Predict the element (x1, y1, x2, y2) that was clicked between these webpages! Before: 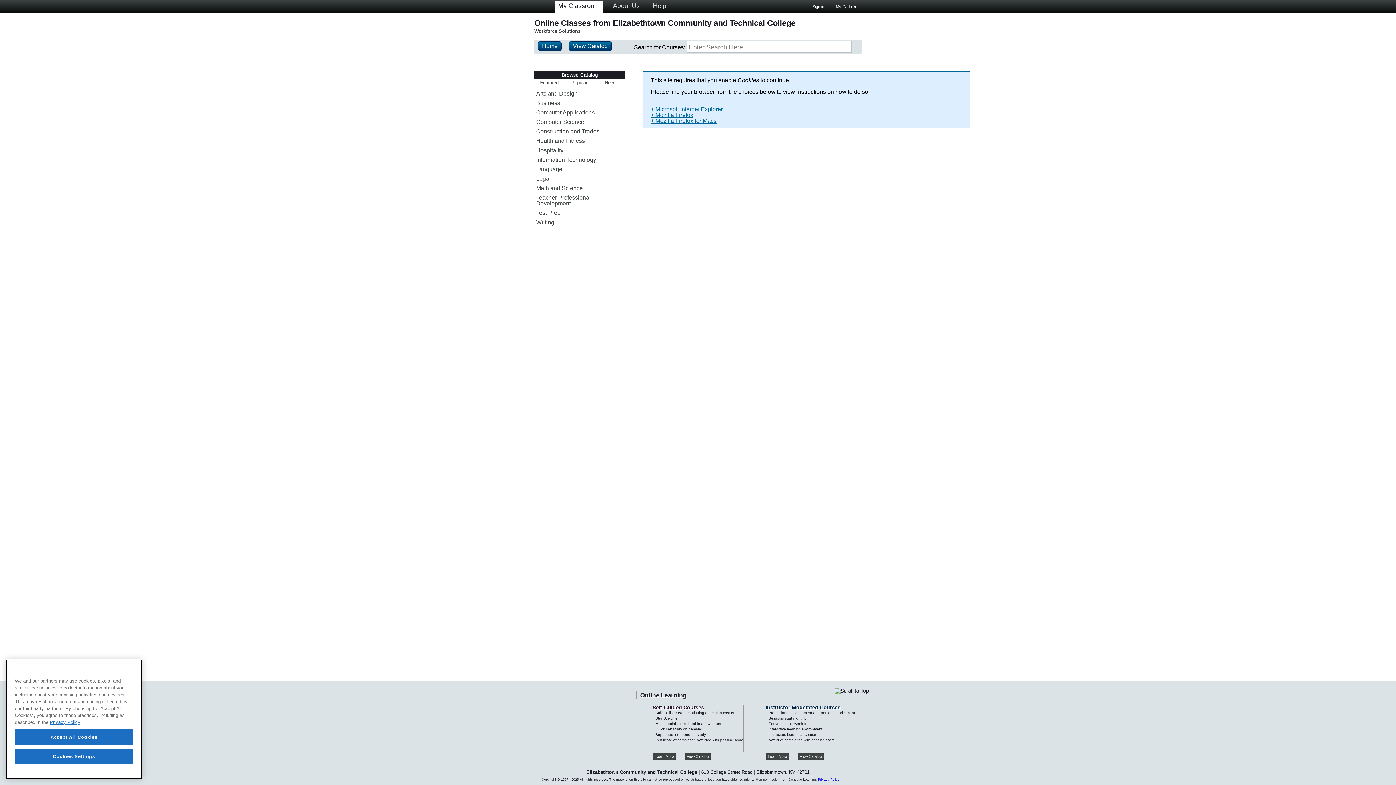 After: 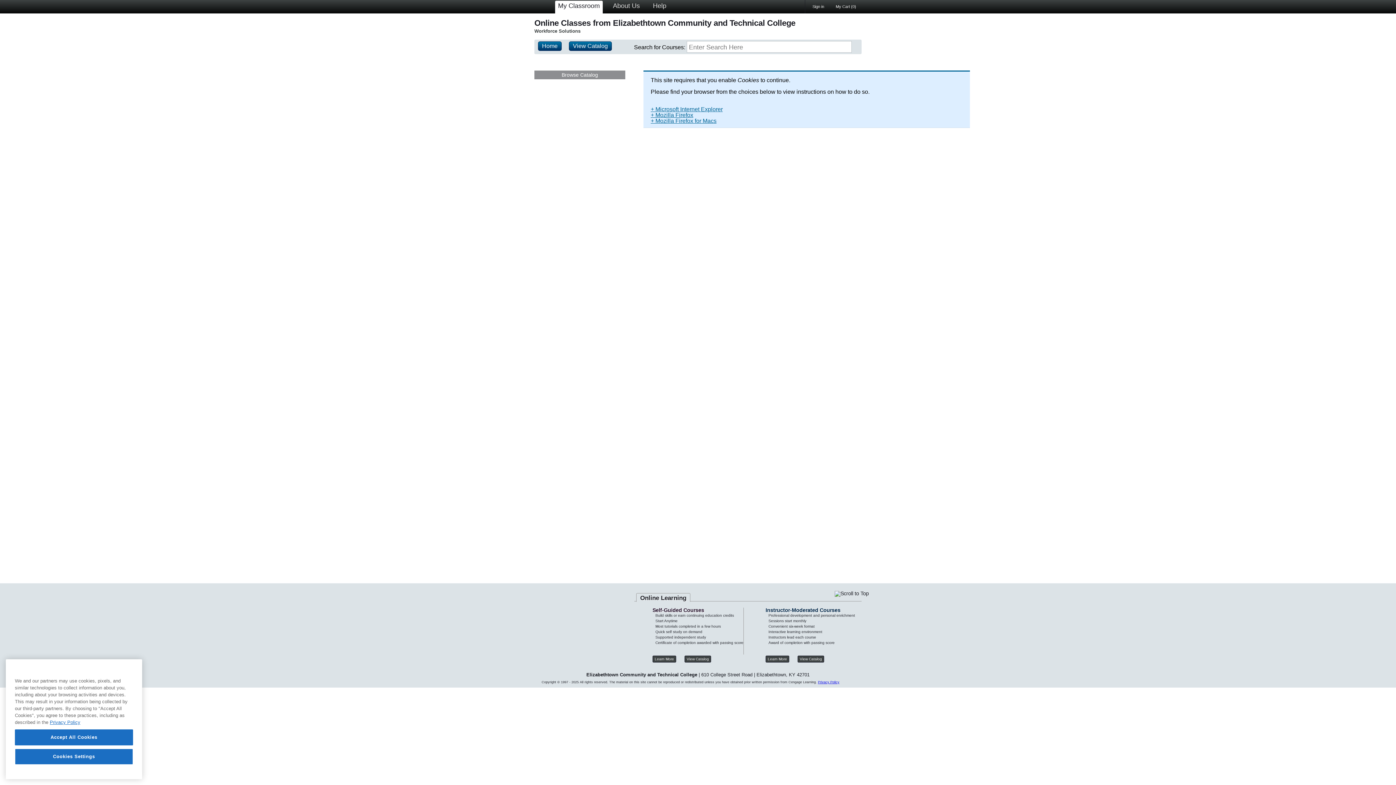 Action: bbox: (534, 70, 625, 79) label: Browse Catalog